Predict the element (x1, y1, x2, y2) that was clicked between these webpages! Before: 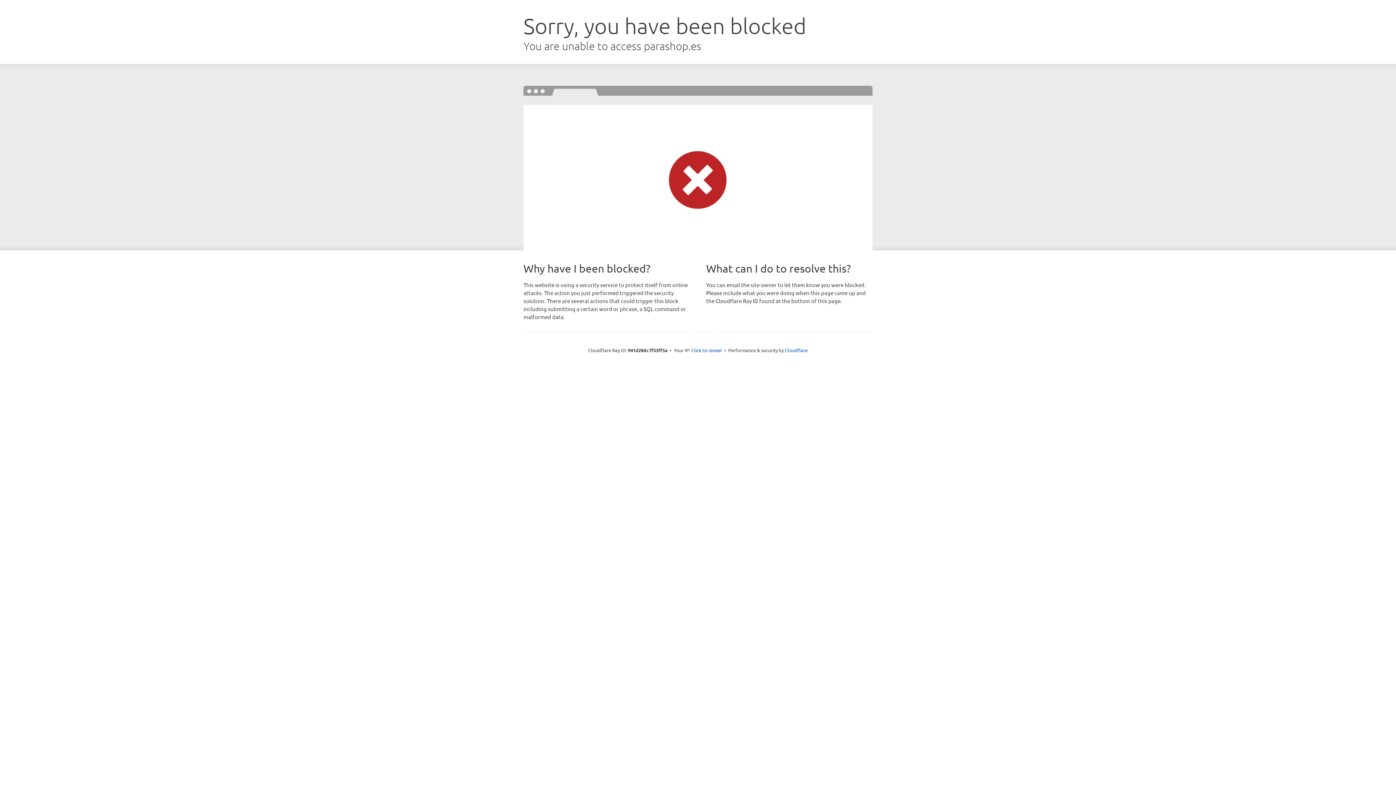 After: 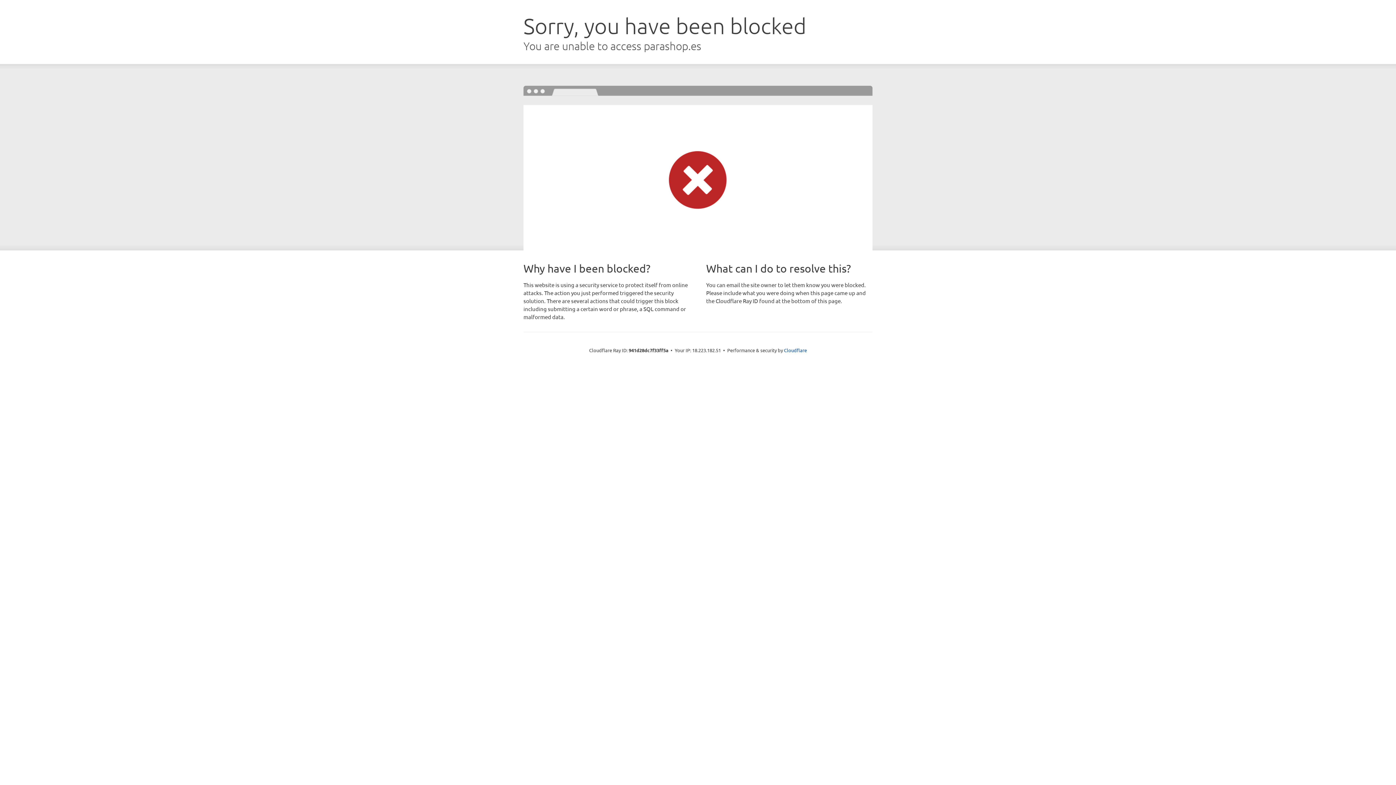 Action: bbox: (691, 346, 722, 353) label: Click to reveal